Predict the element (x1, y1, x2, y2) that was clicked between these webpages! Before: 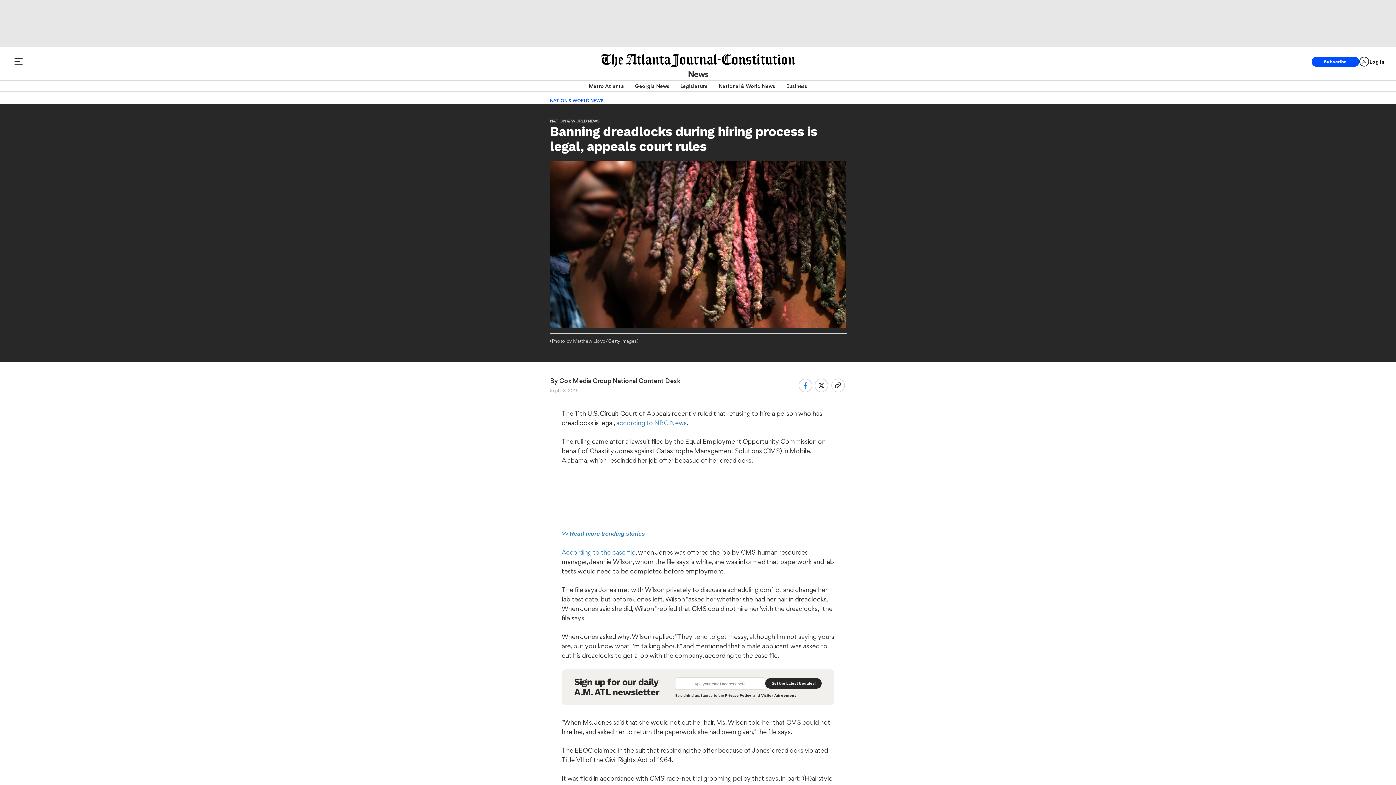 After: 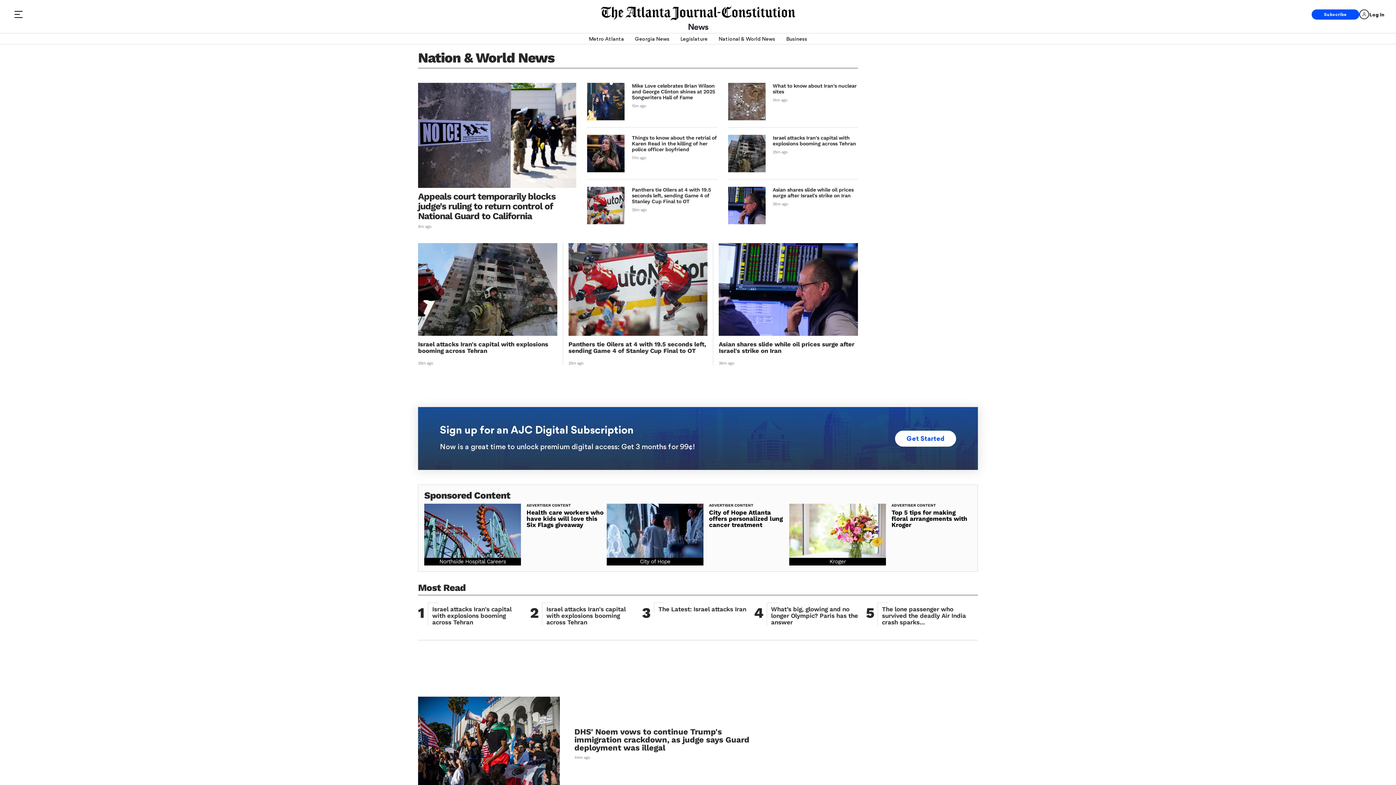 Action: label: NATION & WORLD NEWS bbox: (550, 97, 604, 103)